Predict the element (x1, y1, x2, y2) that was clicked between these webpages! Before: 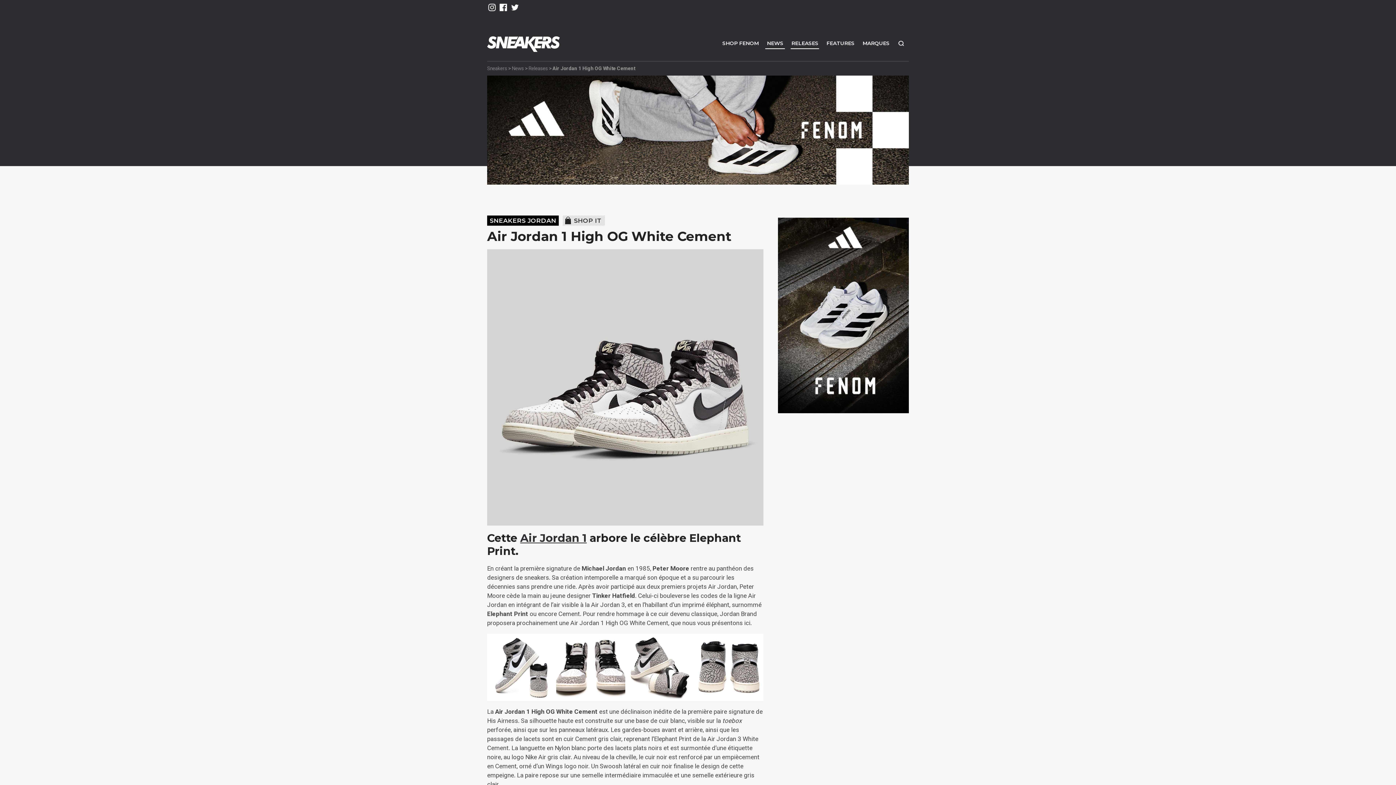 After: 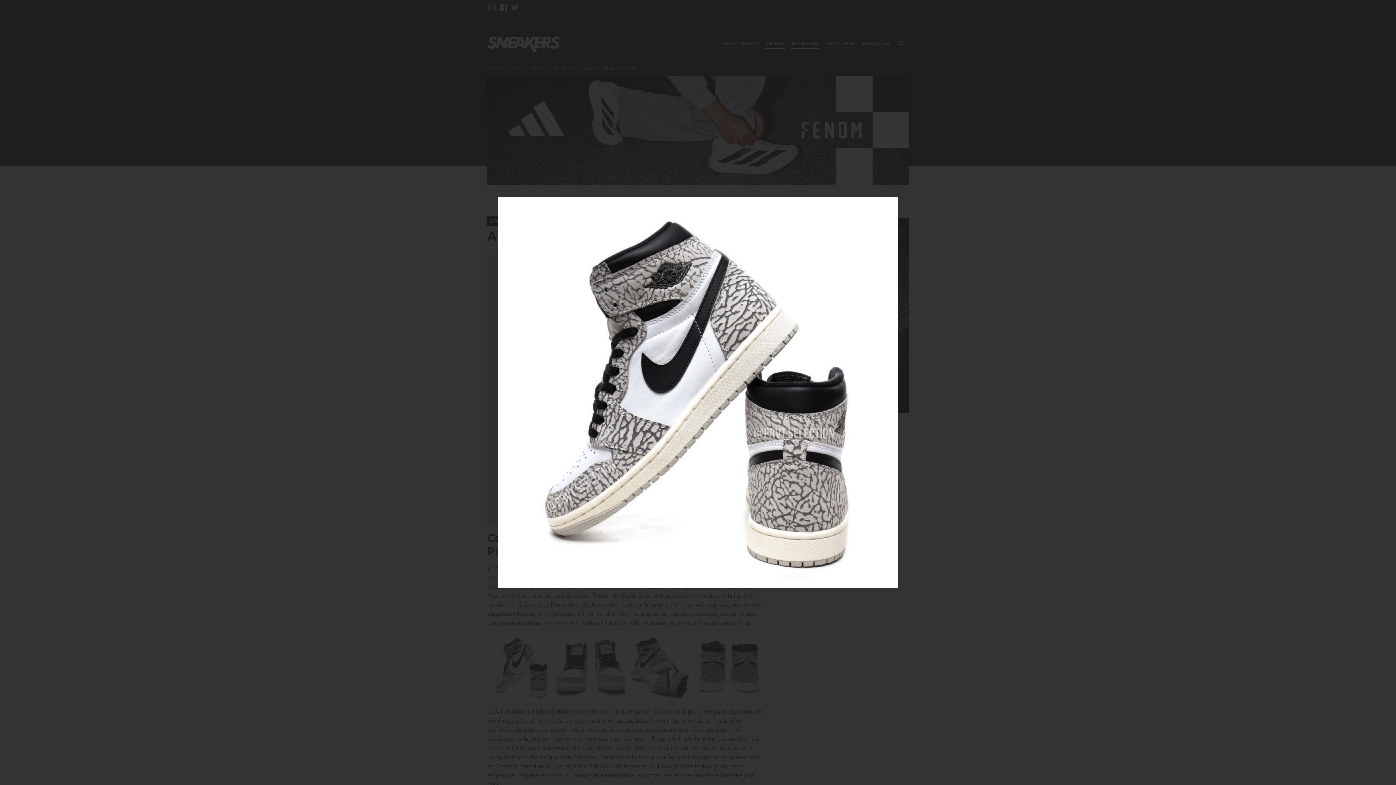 Action: bbox: (487, 634, 556, 701)